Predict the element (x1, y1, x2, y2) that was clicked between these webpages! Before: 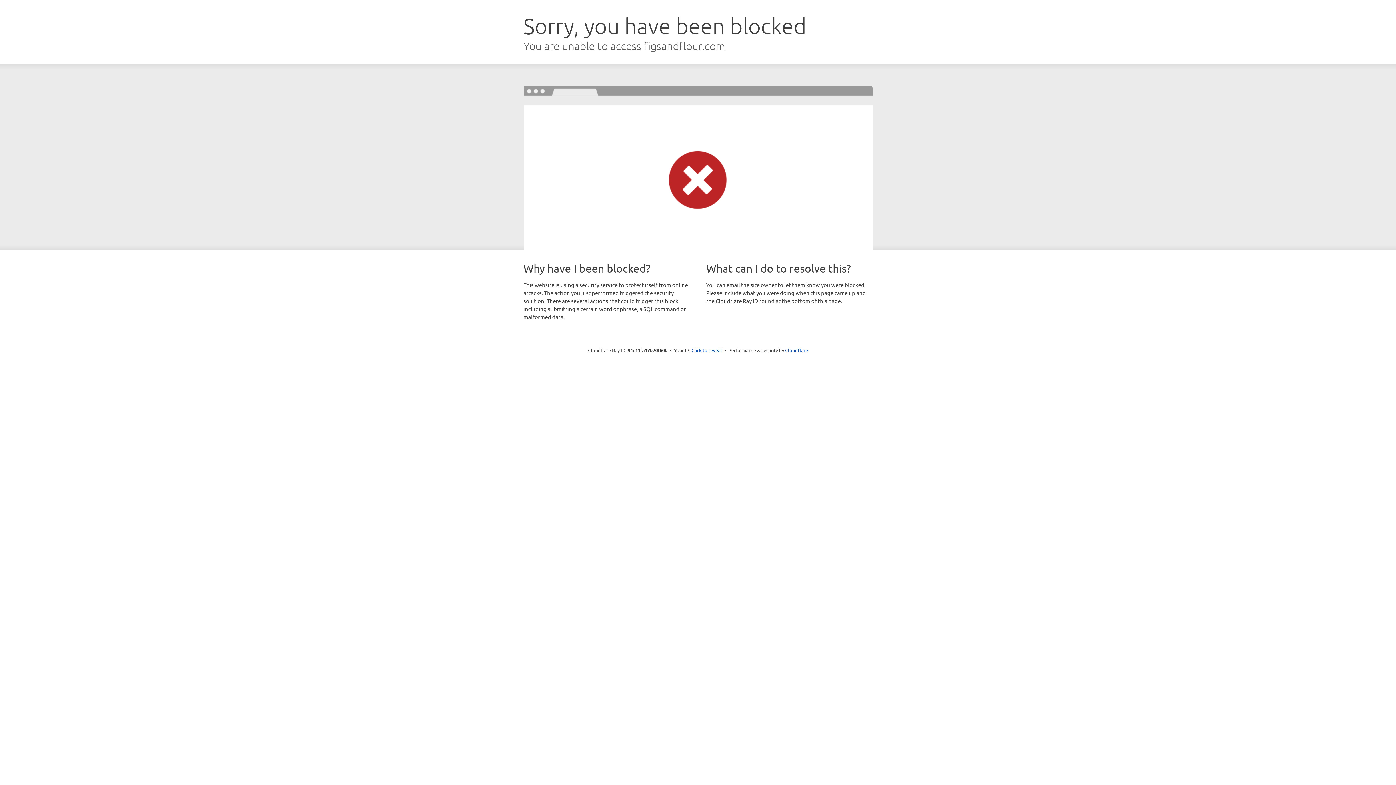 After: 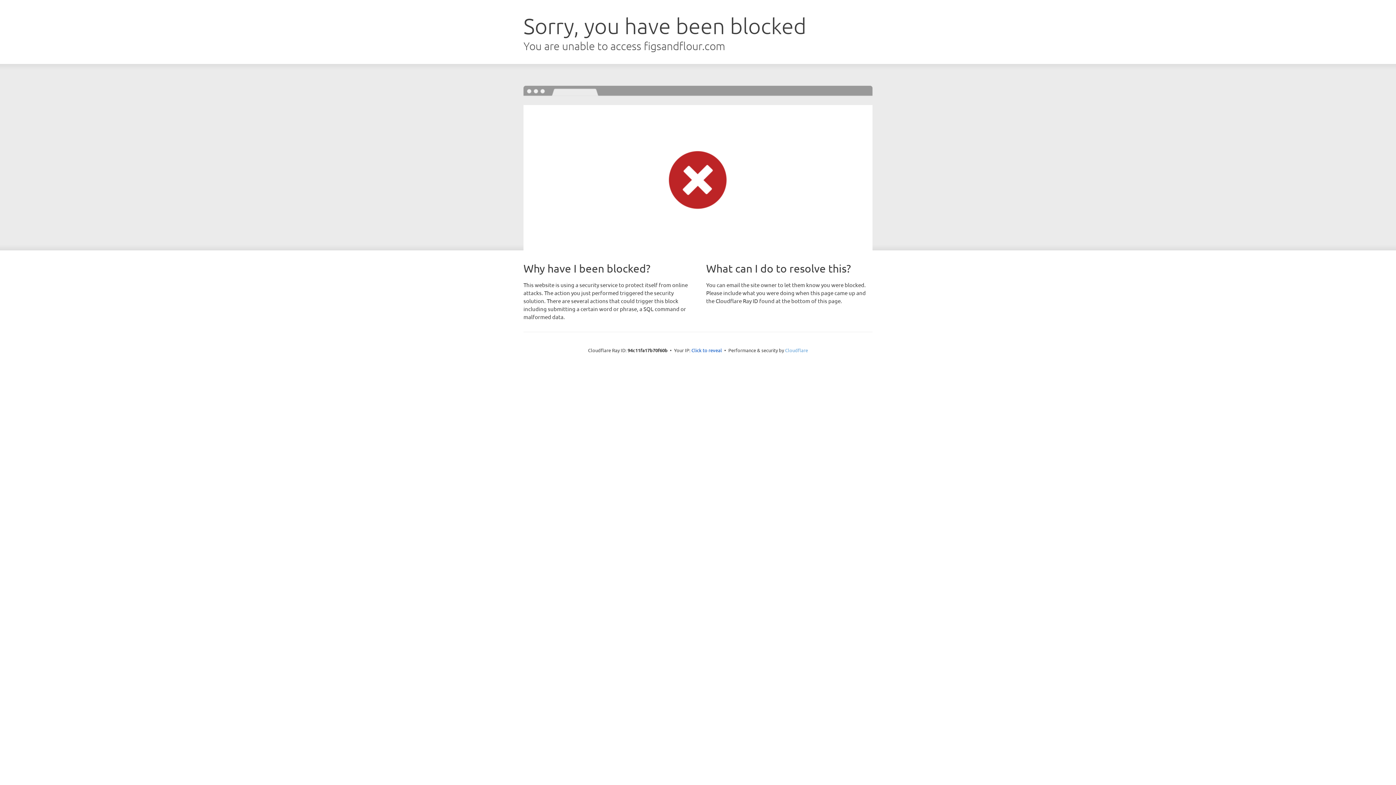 Action: label: Cloudflare bbox: (785, 347, 808, 353)